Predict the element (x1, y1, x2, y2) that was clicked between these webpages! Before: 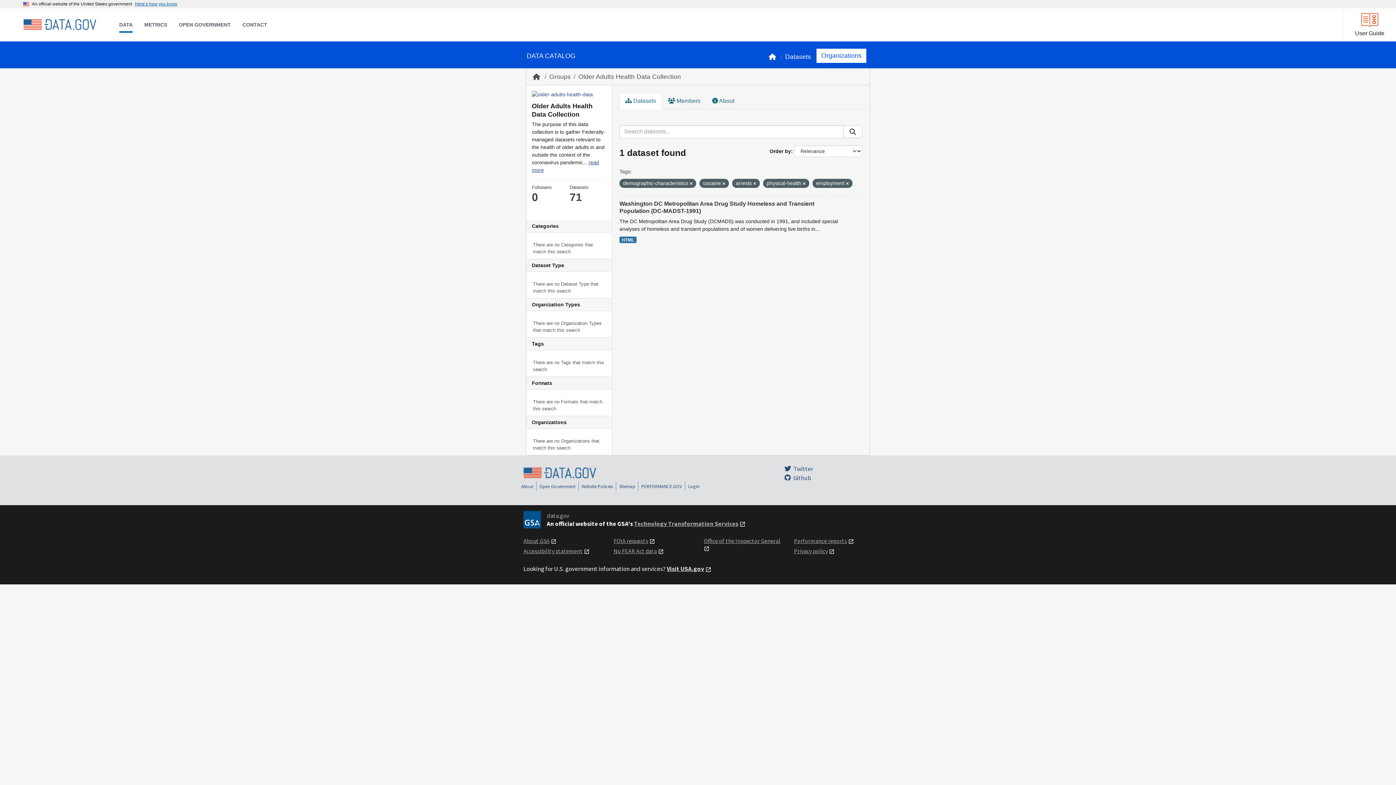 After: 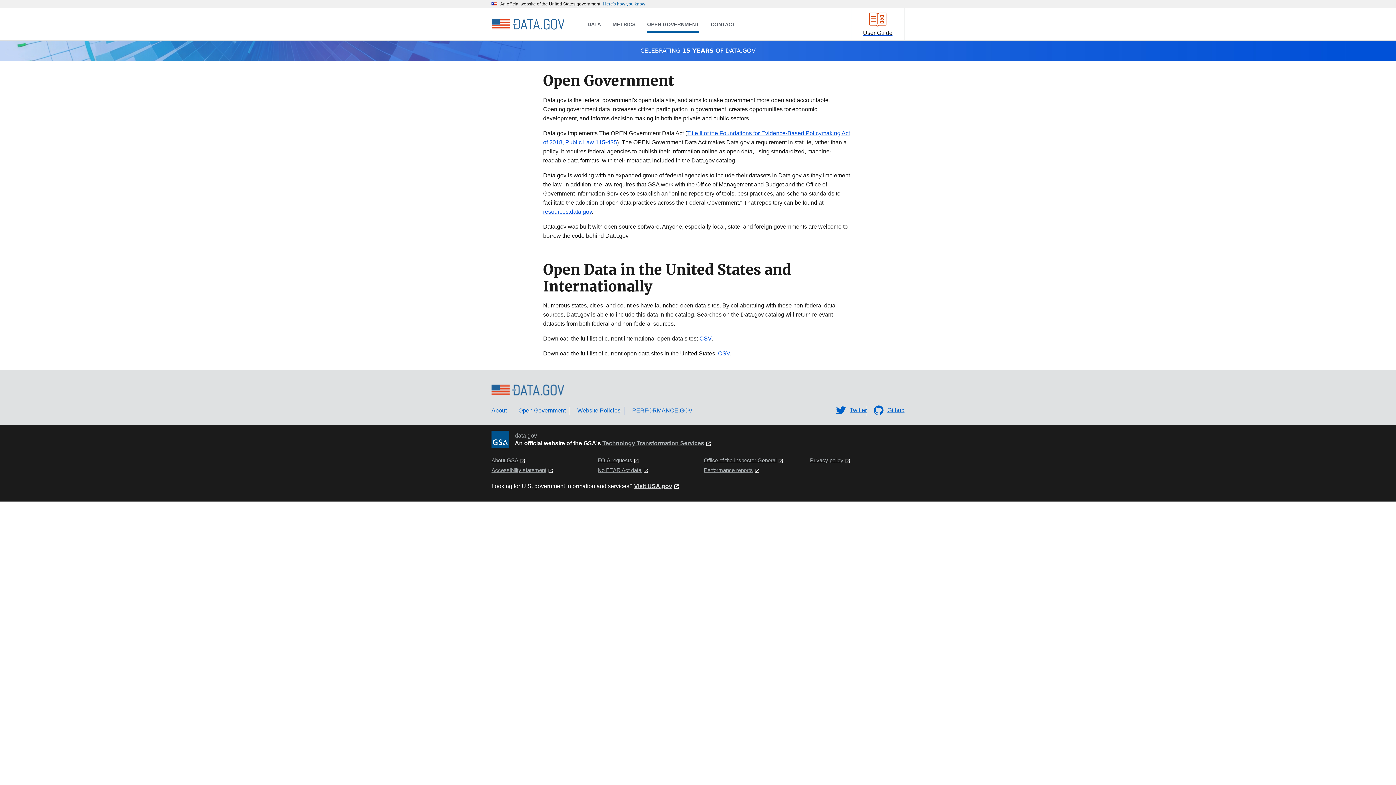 Action: label: Open Government bbox: (539, 483, 575, 489)